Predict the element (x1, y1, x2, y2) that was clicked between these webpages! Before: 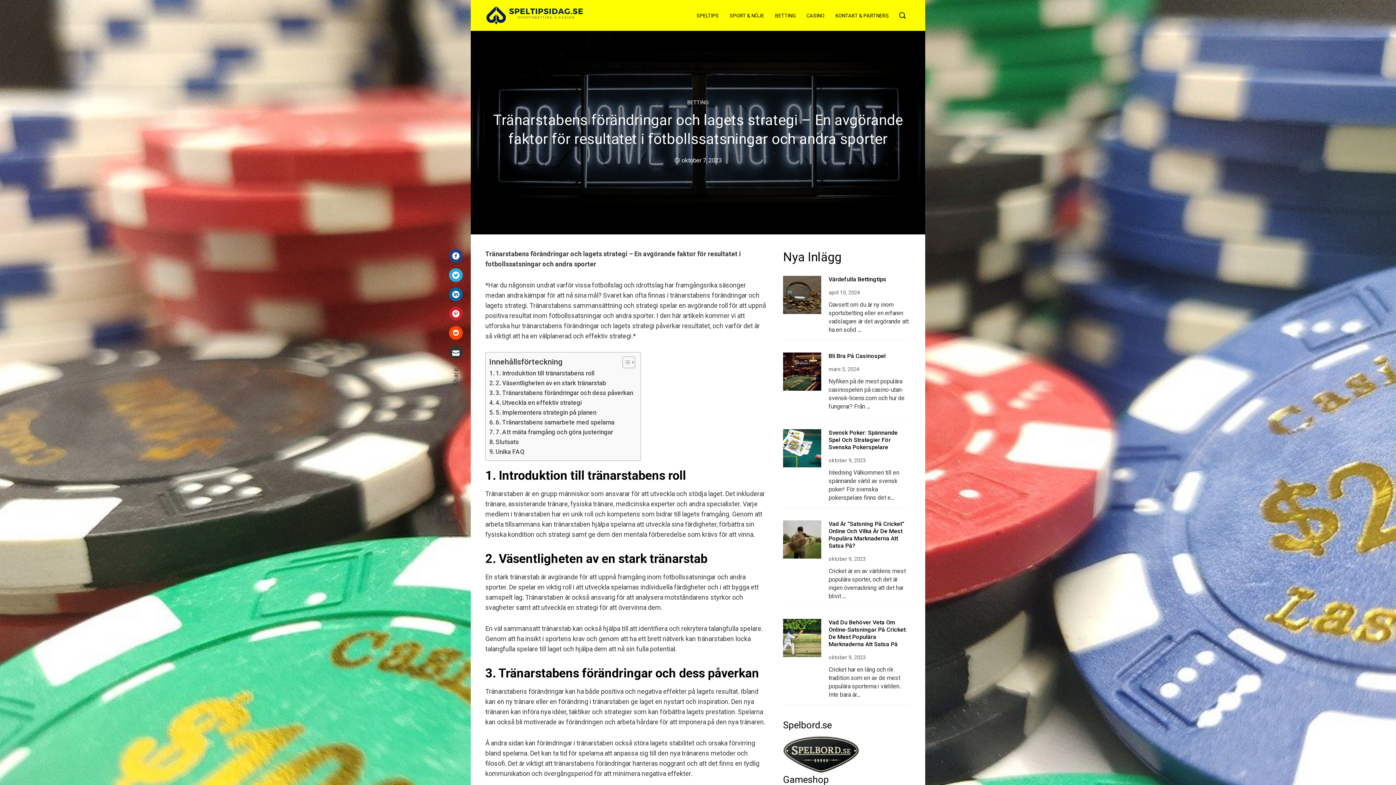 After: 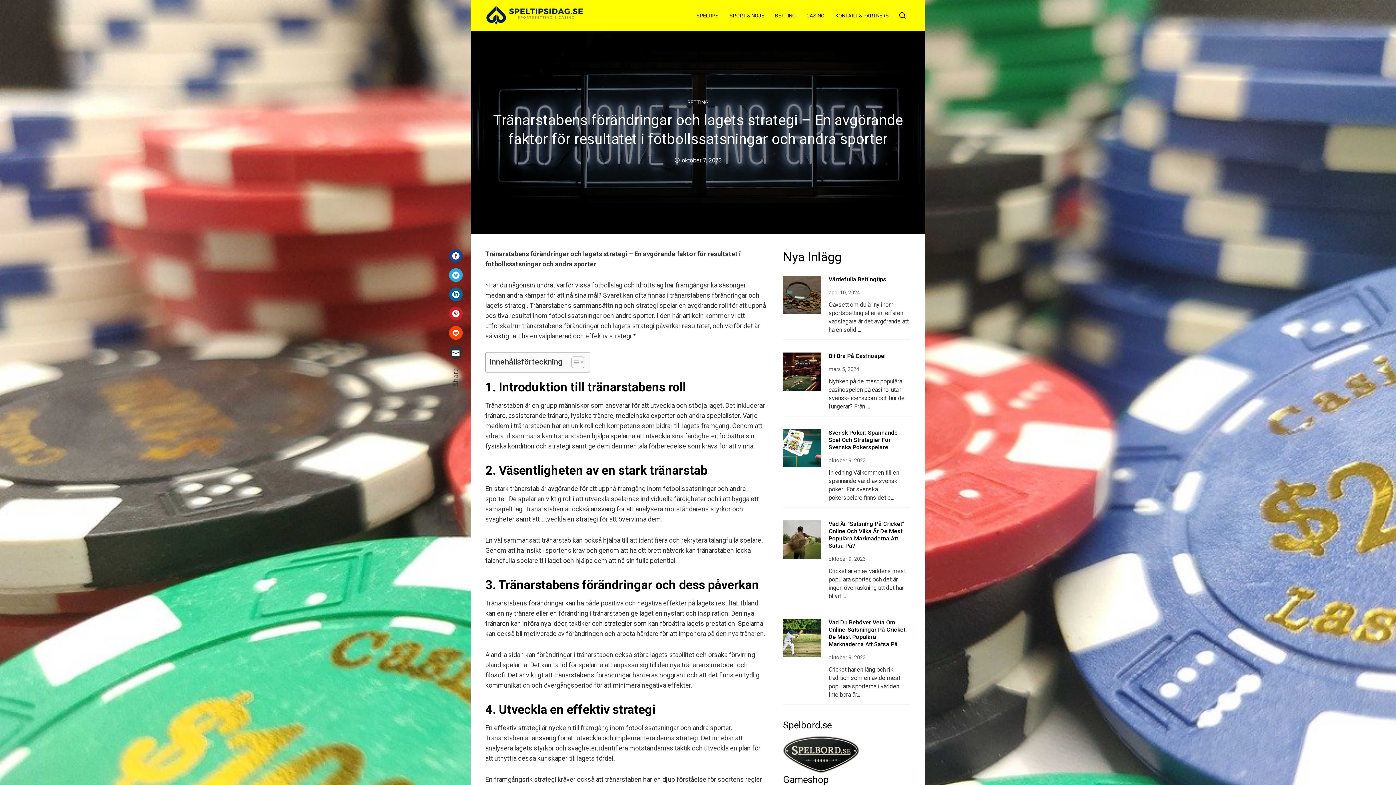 Action: label: Toggle Table of Content bbox: (617, 356, 633, 368)